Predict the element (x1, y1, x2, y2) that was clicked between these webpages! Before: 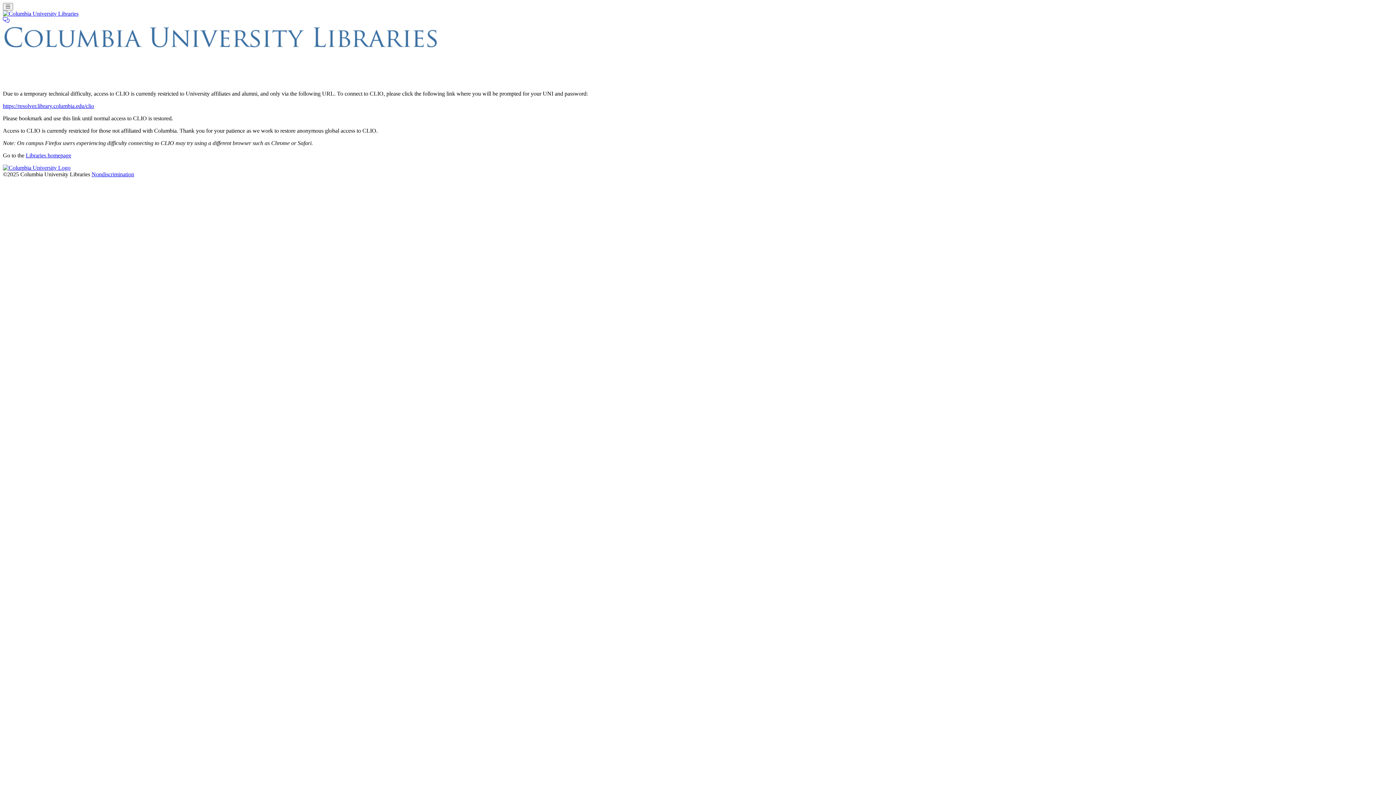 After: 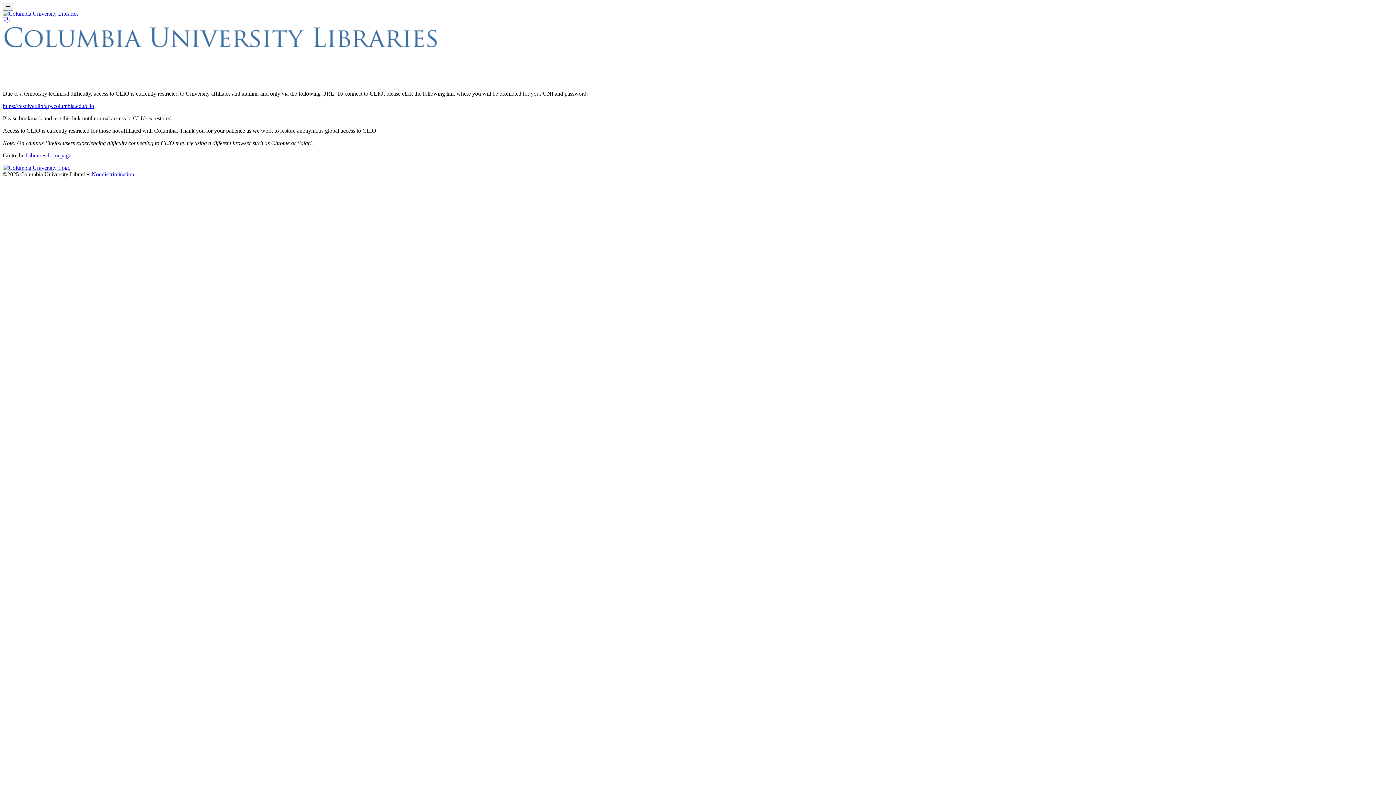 Action: bbox: (91, 171, 134, 177) label: Nondiscrimination